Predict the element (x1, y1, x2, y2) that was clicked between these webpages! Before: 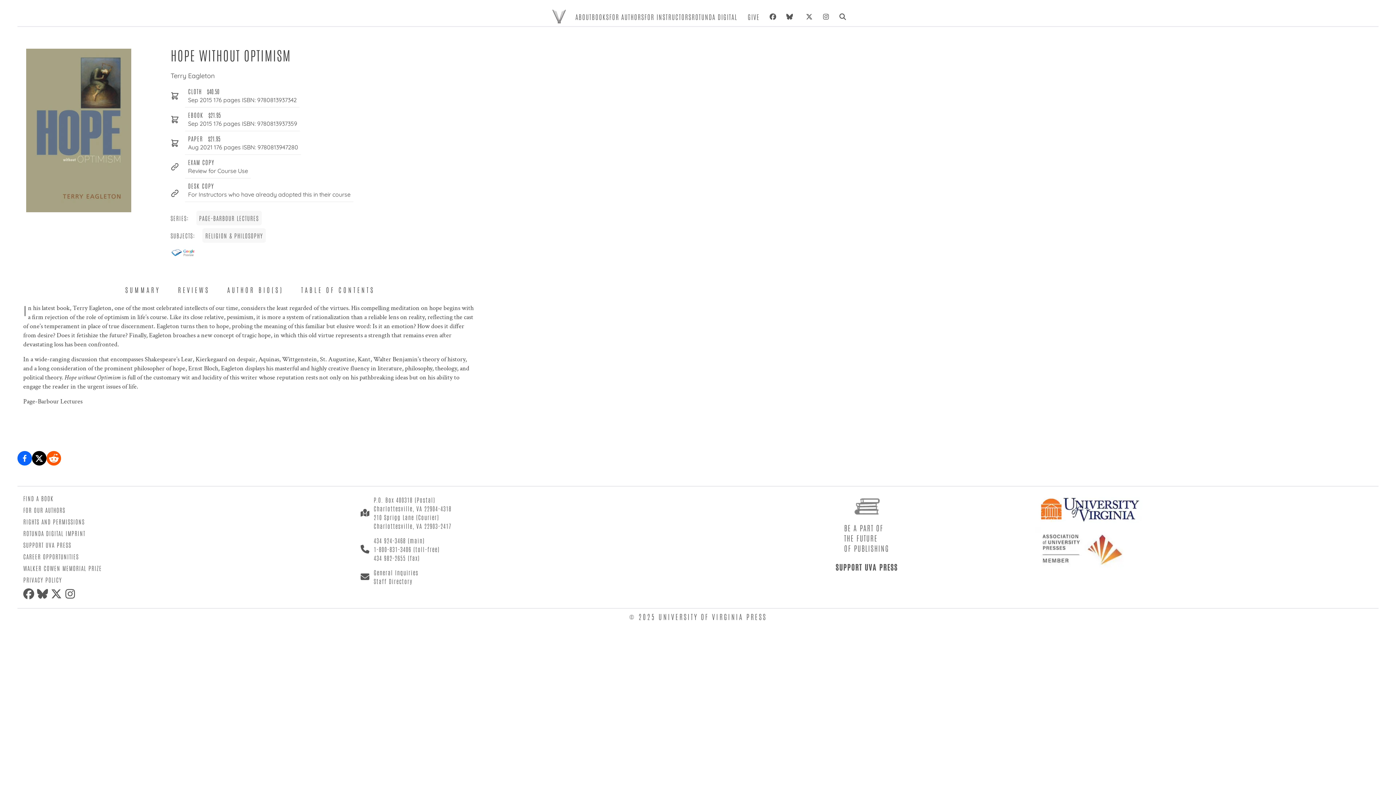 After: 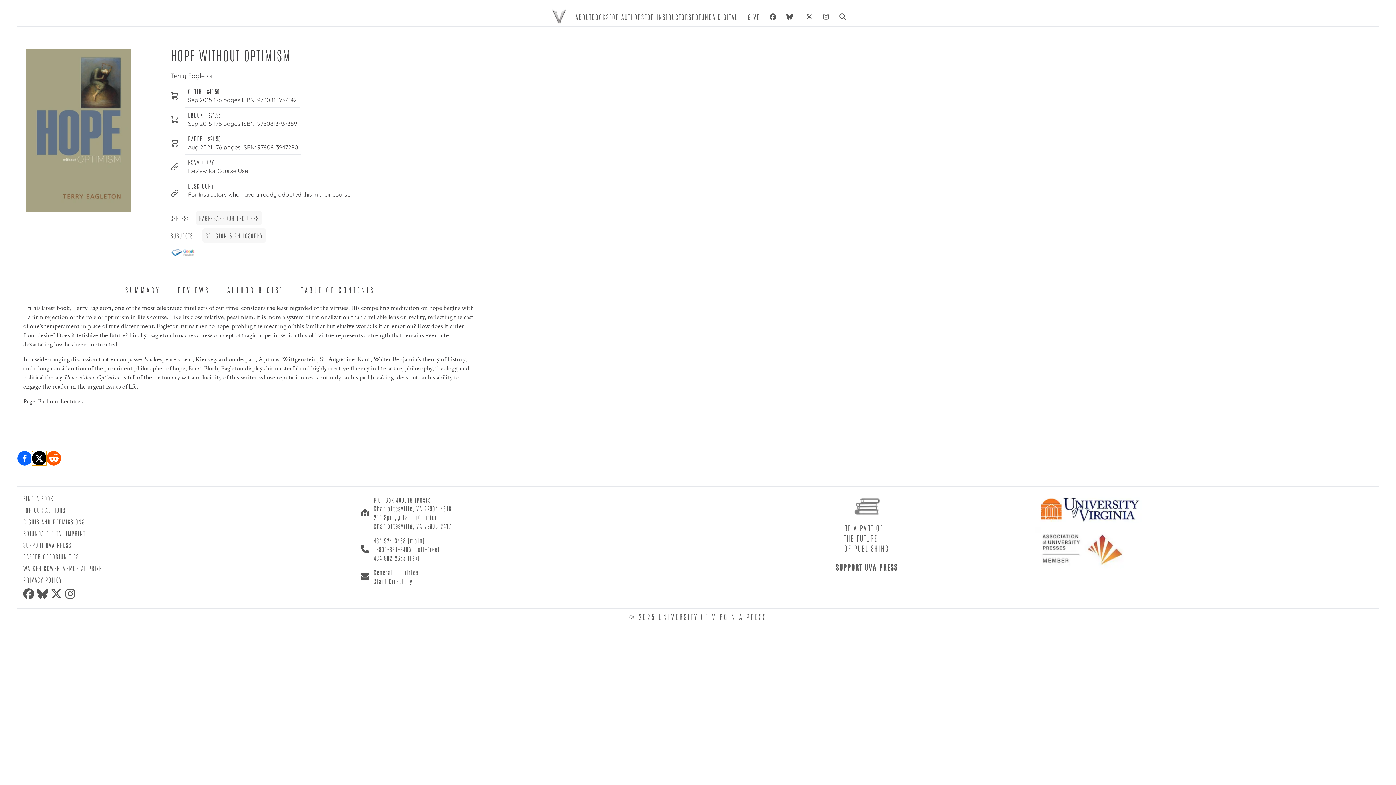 Action: bbox: (32, 451, 46, 465)